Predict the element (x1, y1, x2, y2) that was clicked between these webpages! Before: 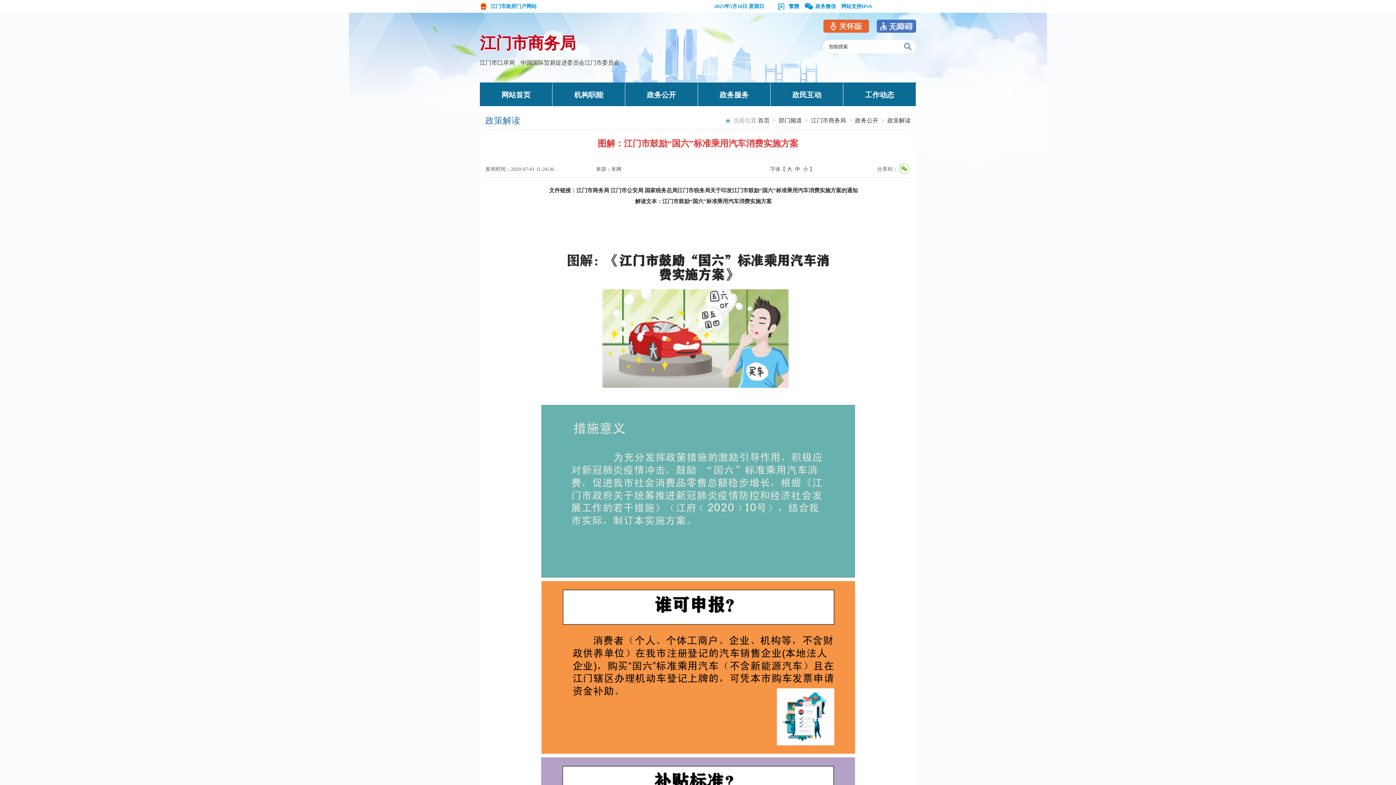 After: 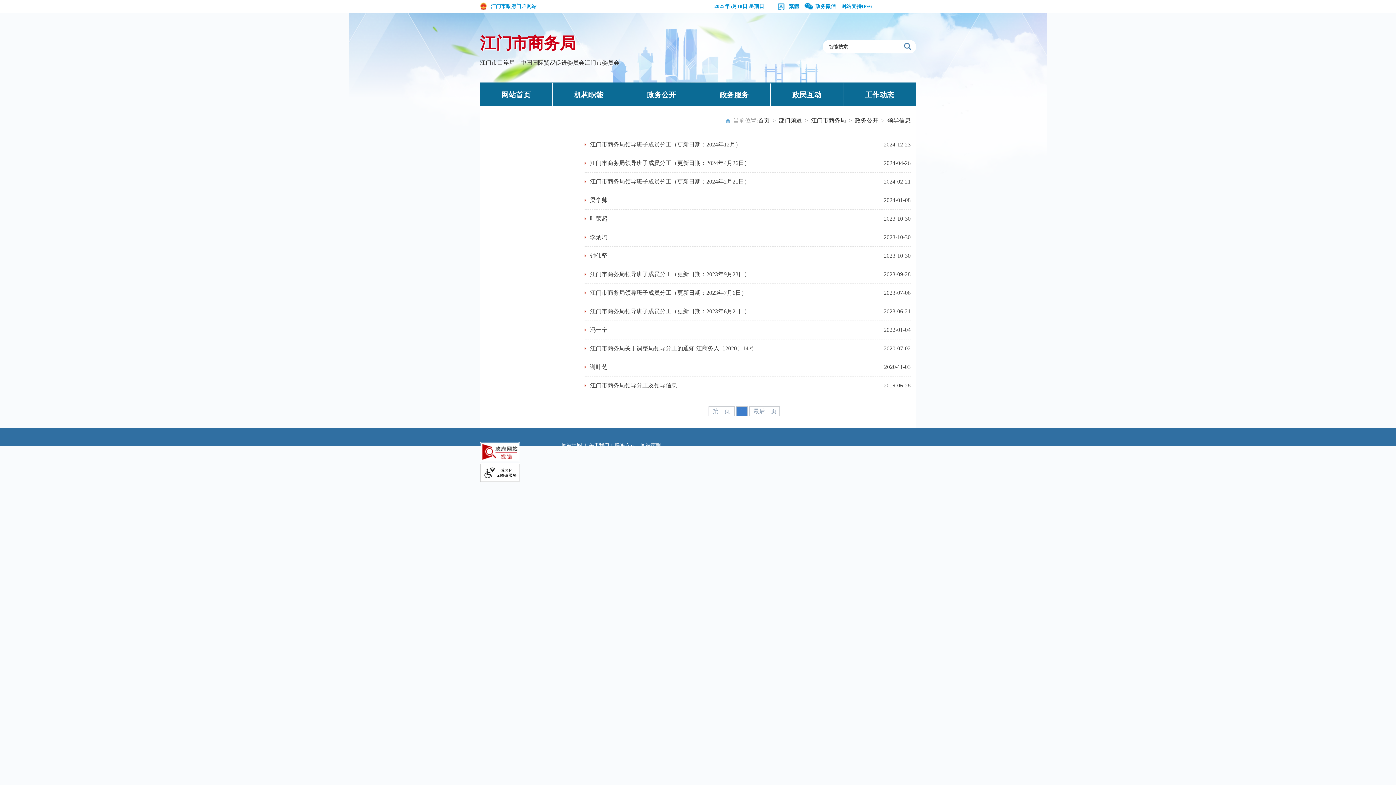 Action: label: 政务公开 bbox: (625, 84, 697, 105)